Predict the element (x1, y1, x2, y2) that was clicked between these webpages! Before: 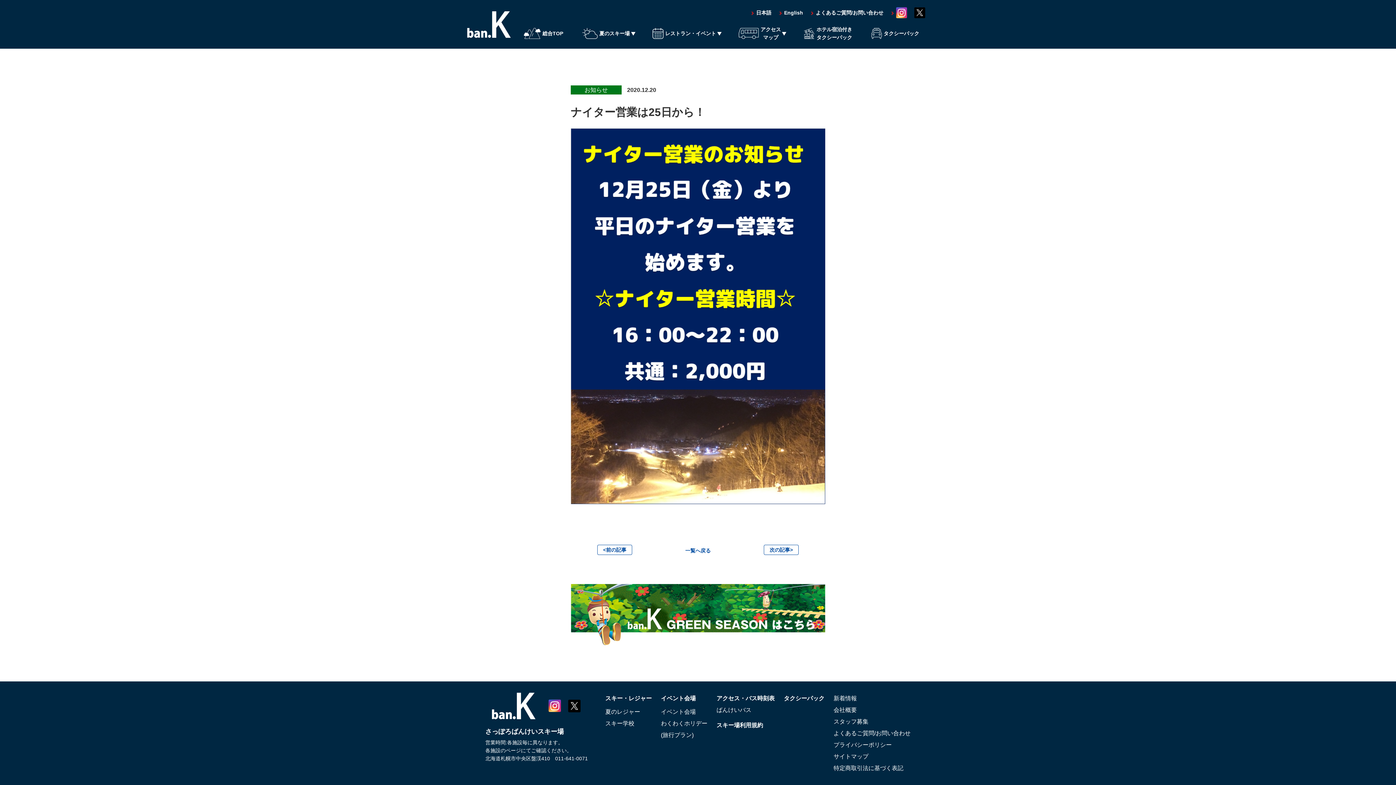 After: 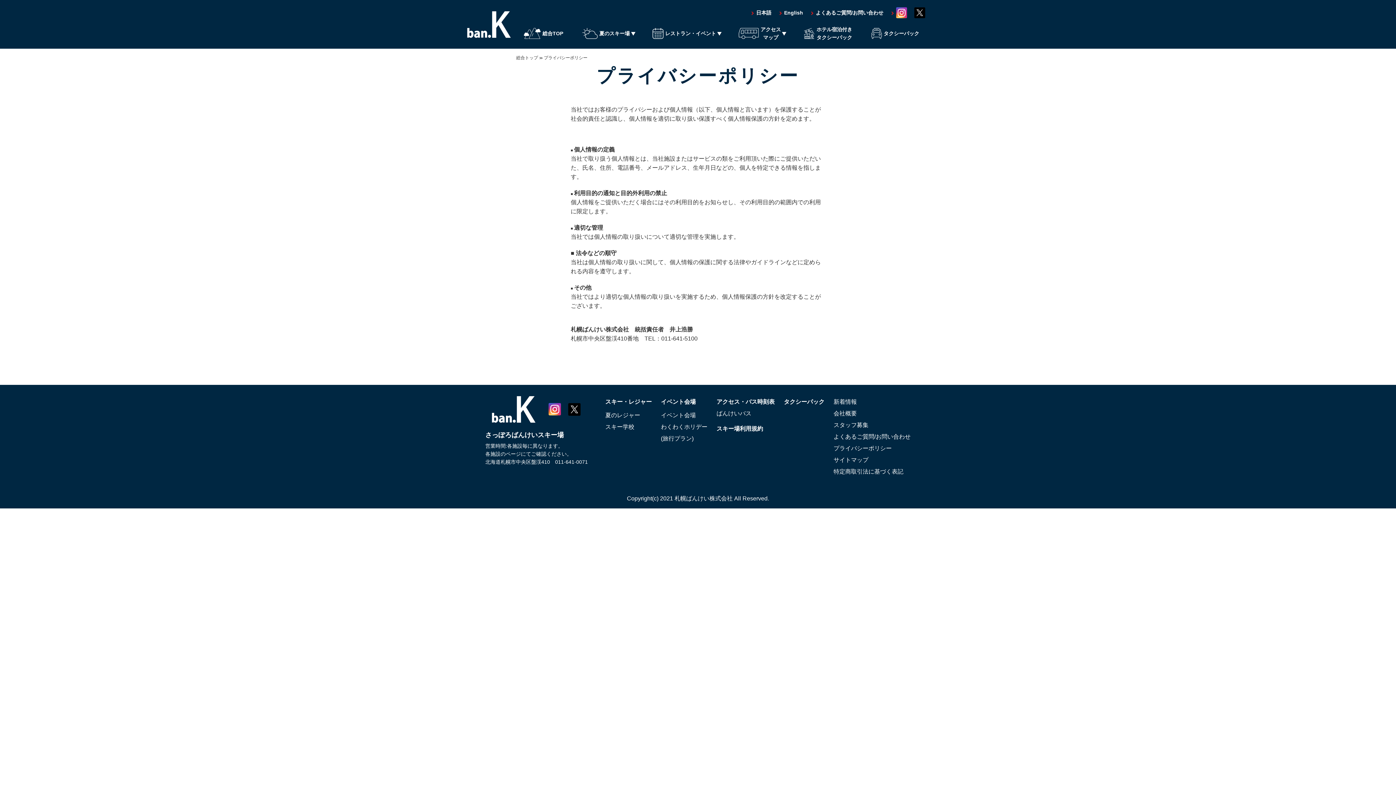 Action: label: プライバシーポリシー bbox: (833, 742, 892, 748)